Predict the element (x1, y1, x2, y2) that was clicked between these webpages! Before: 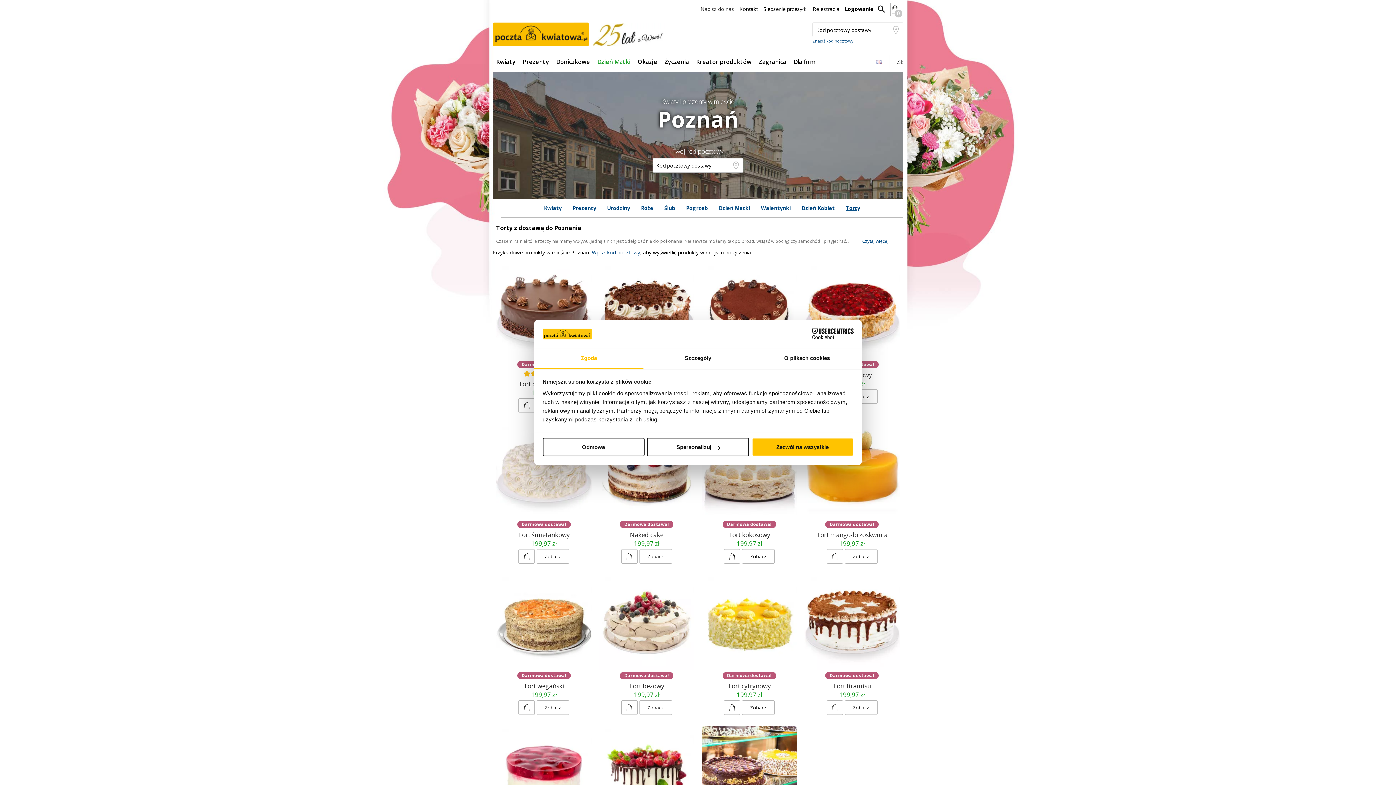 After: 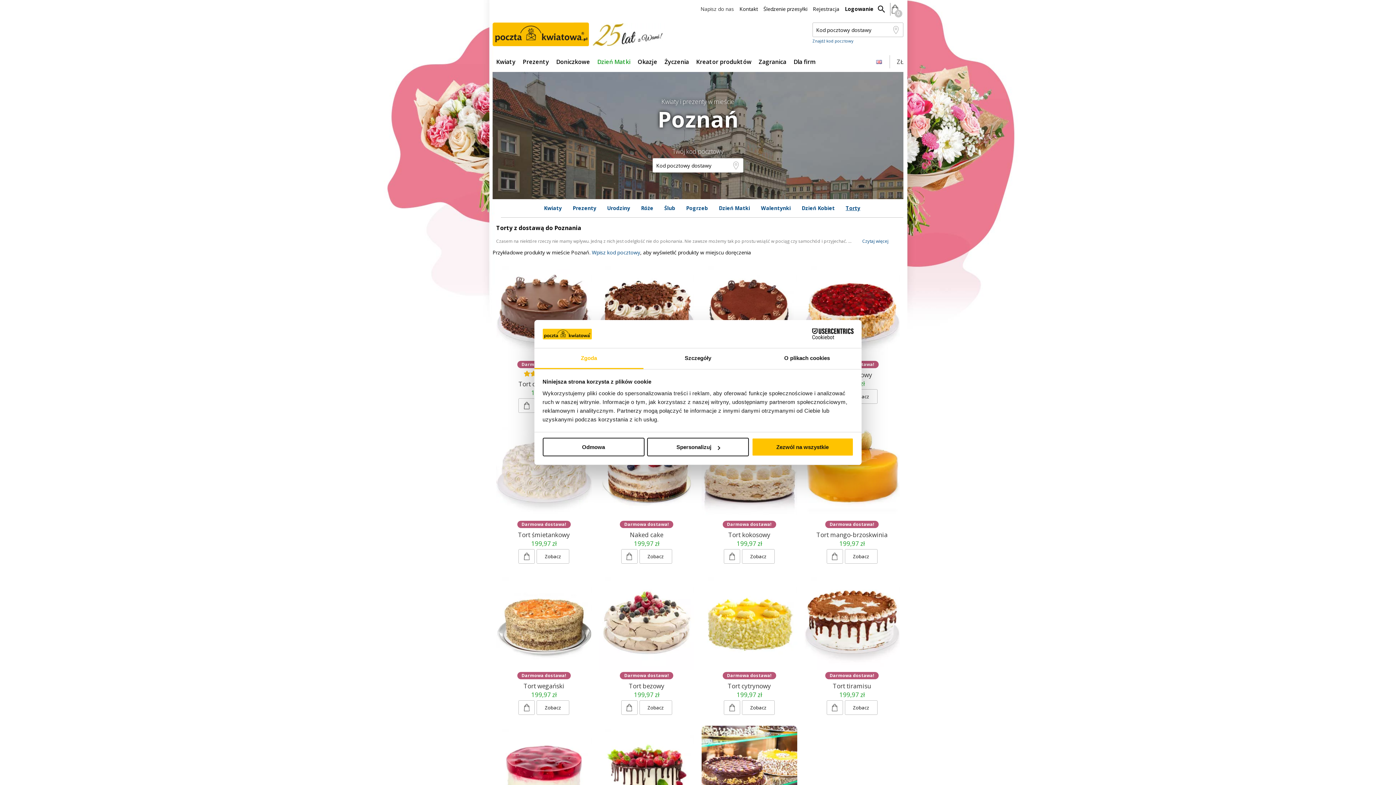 Action: label: Napisz do nas bbox: (700, 6, 734, 12)